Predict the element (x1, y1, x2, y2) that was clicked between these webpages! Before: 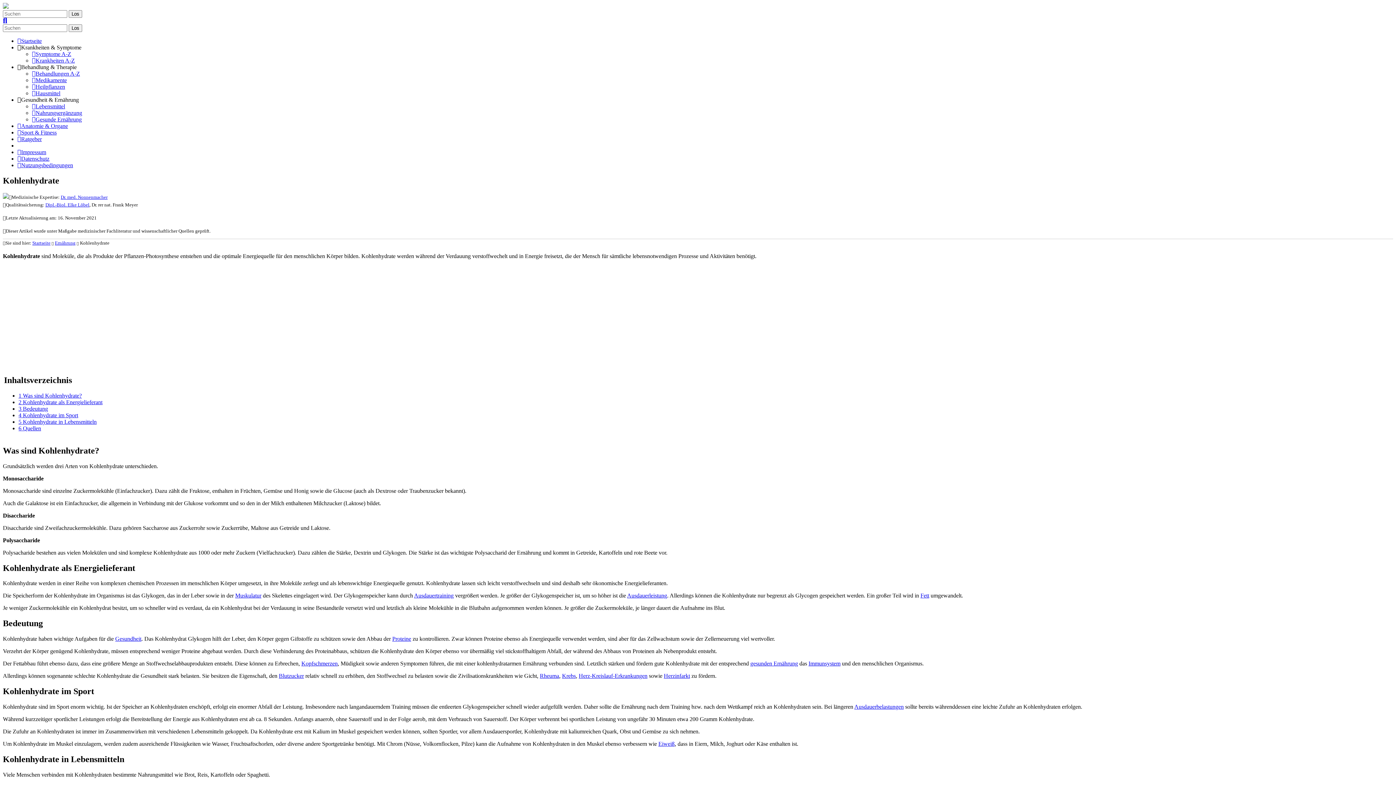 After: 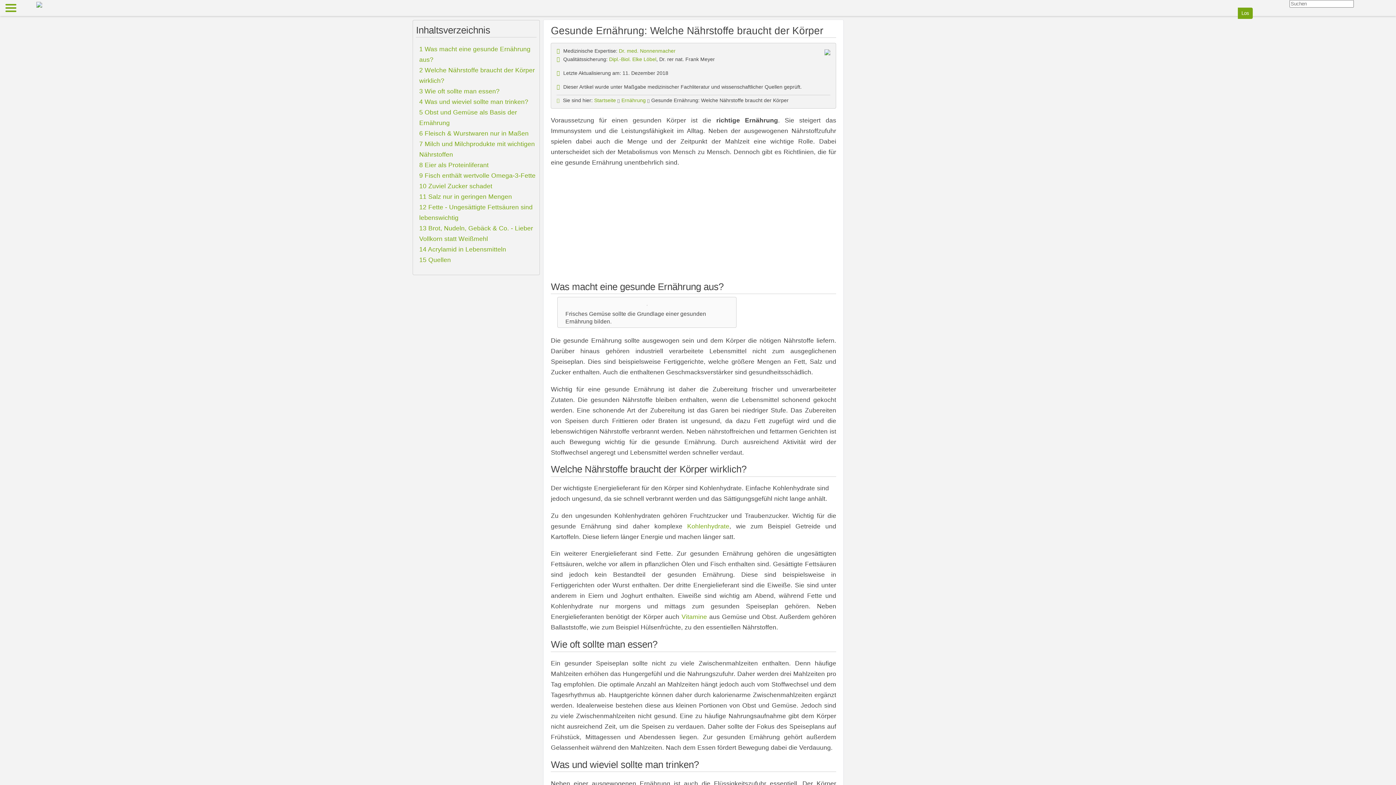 Action: label: gesunden Ernährung bbox: (750, 660, 798, 667)